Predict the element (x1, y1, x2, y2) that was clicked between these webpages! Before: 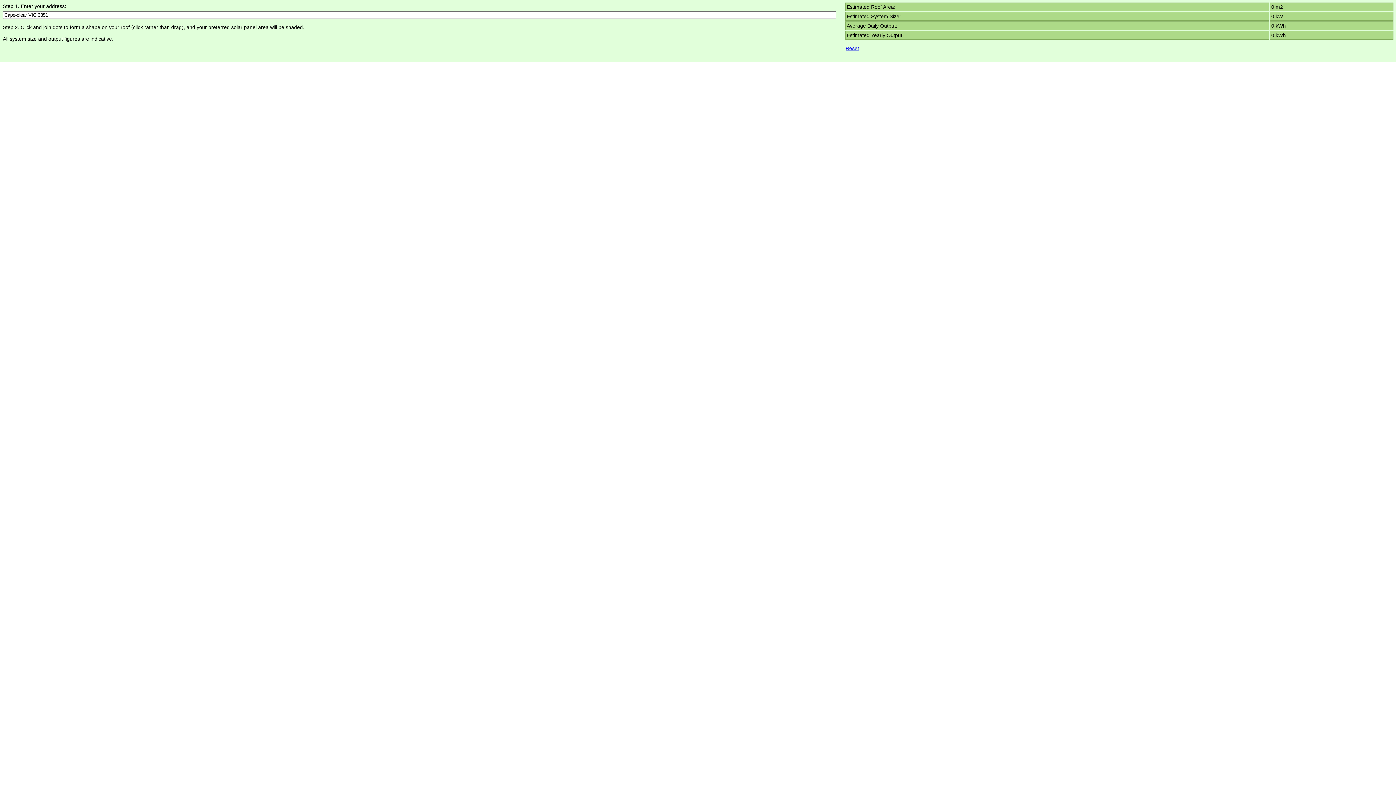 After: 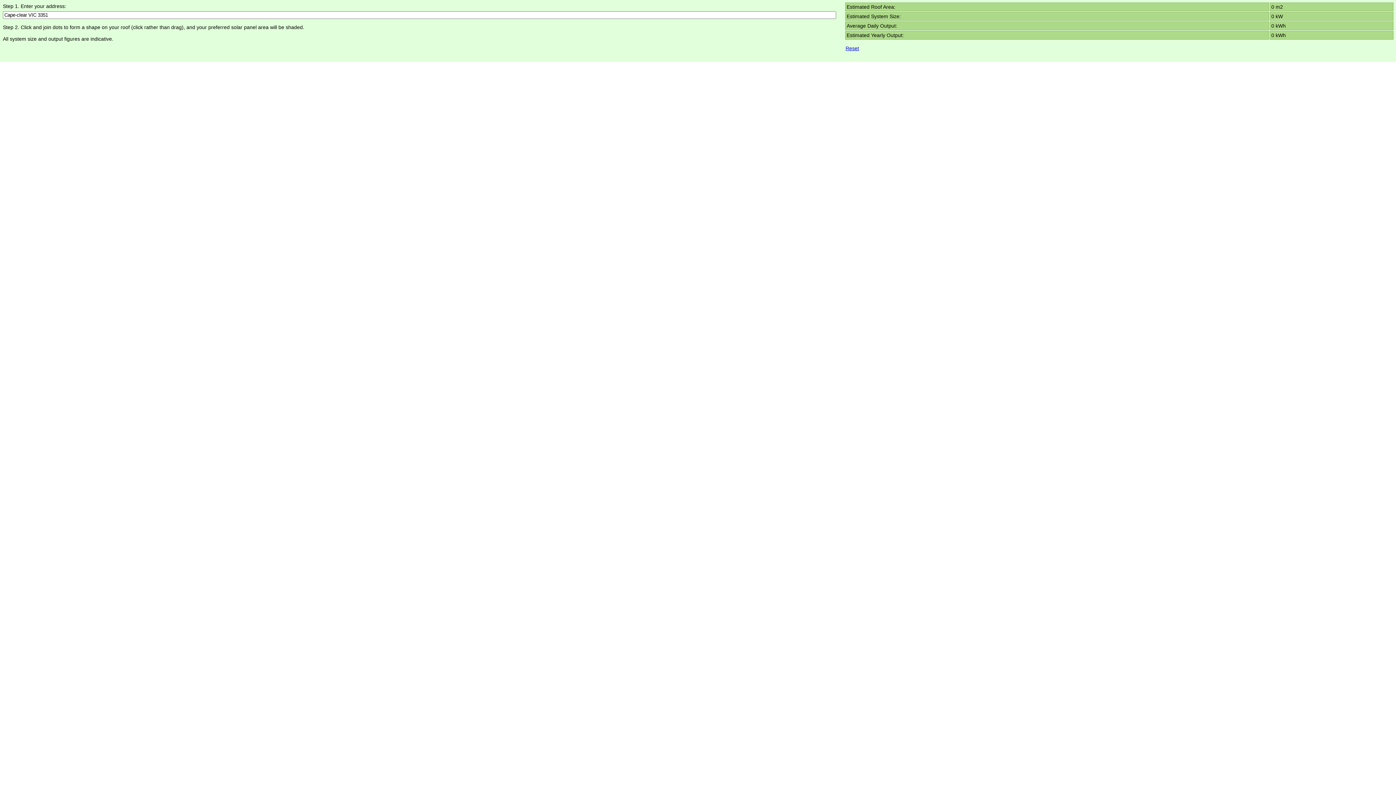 Action: label: Reset bbox: (845, 41, 1393, 51)